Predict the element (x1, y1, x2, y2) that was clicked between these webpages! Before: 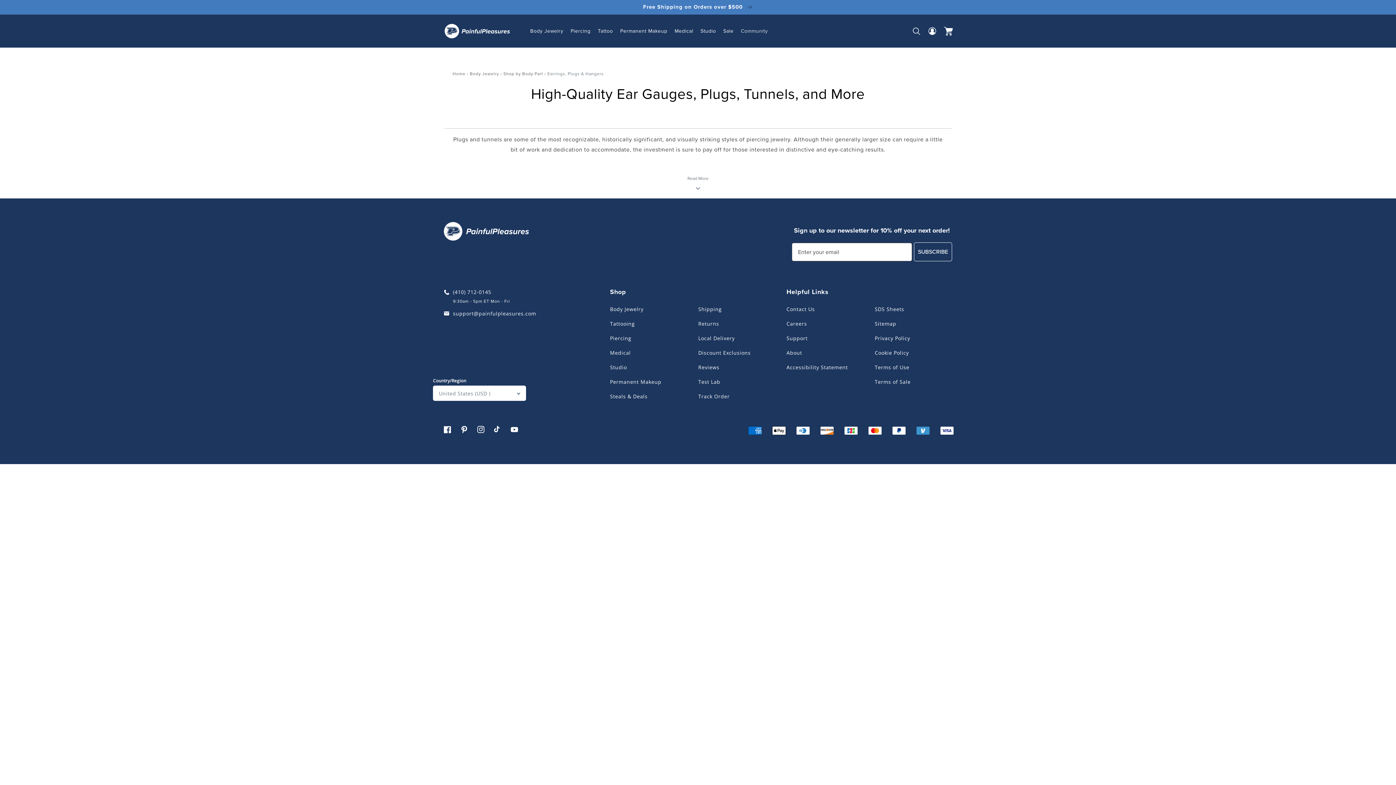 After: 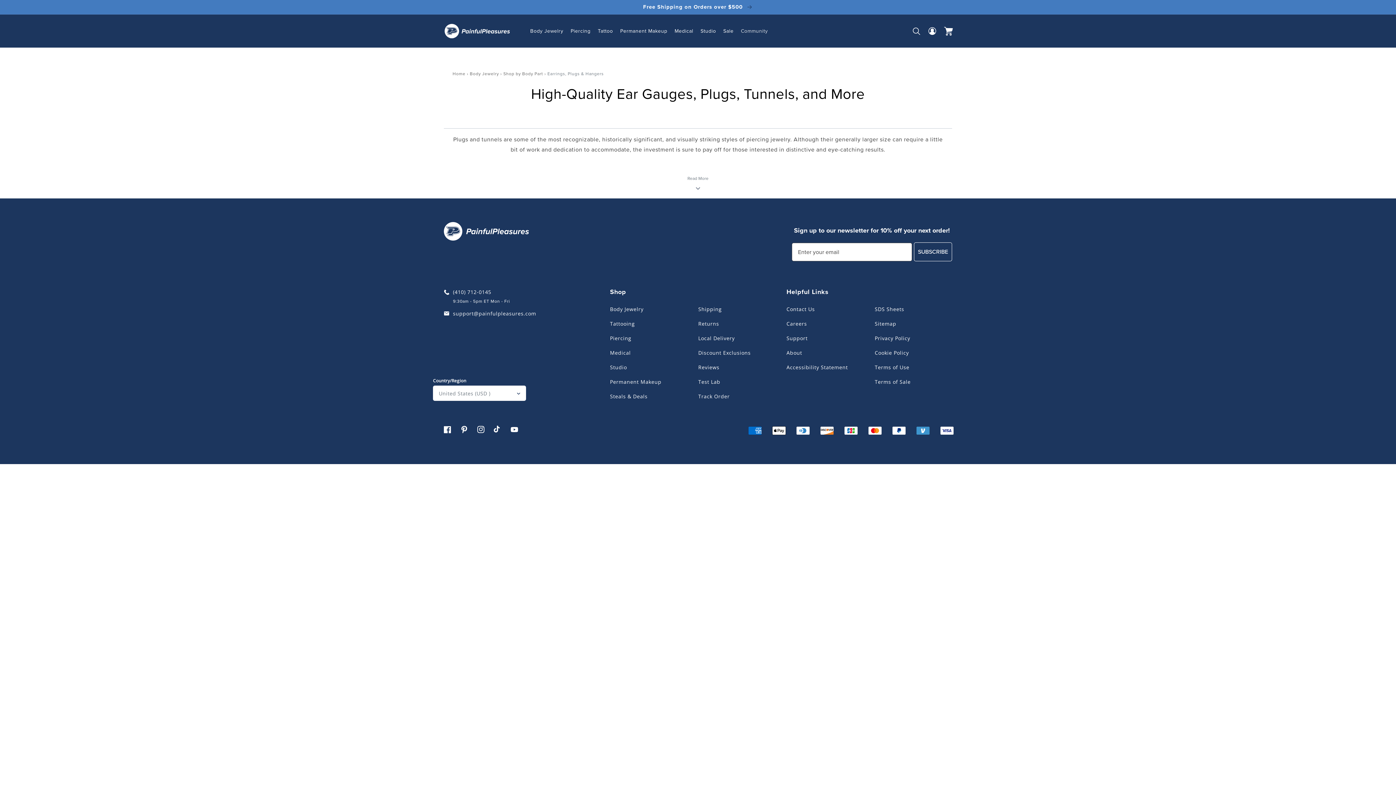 Action: label: TikTok bbox: (494, 426, 501, 433)